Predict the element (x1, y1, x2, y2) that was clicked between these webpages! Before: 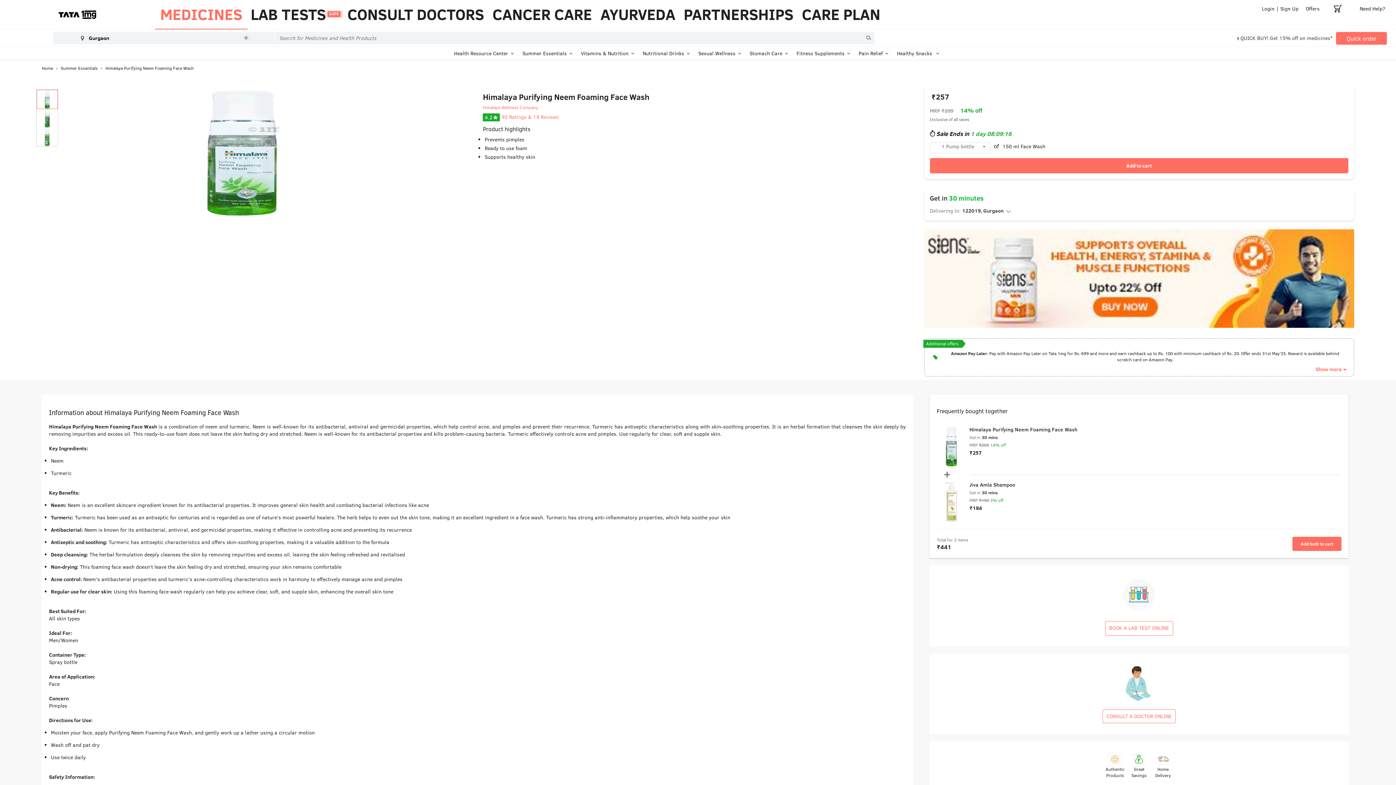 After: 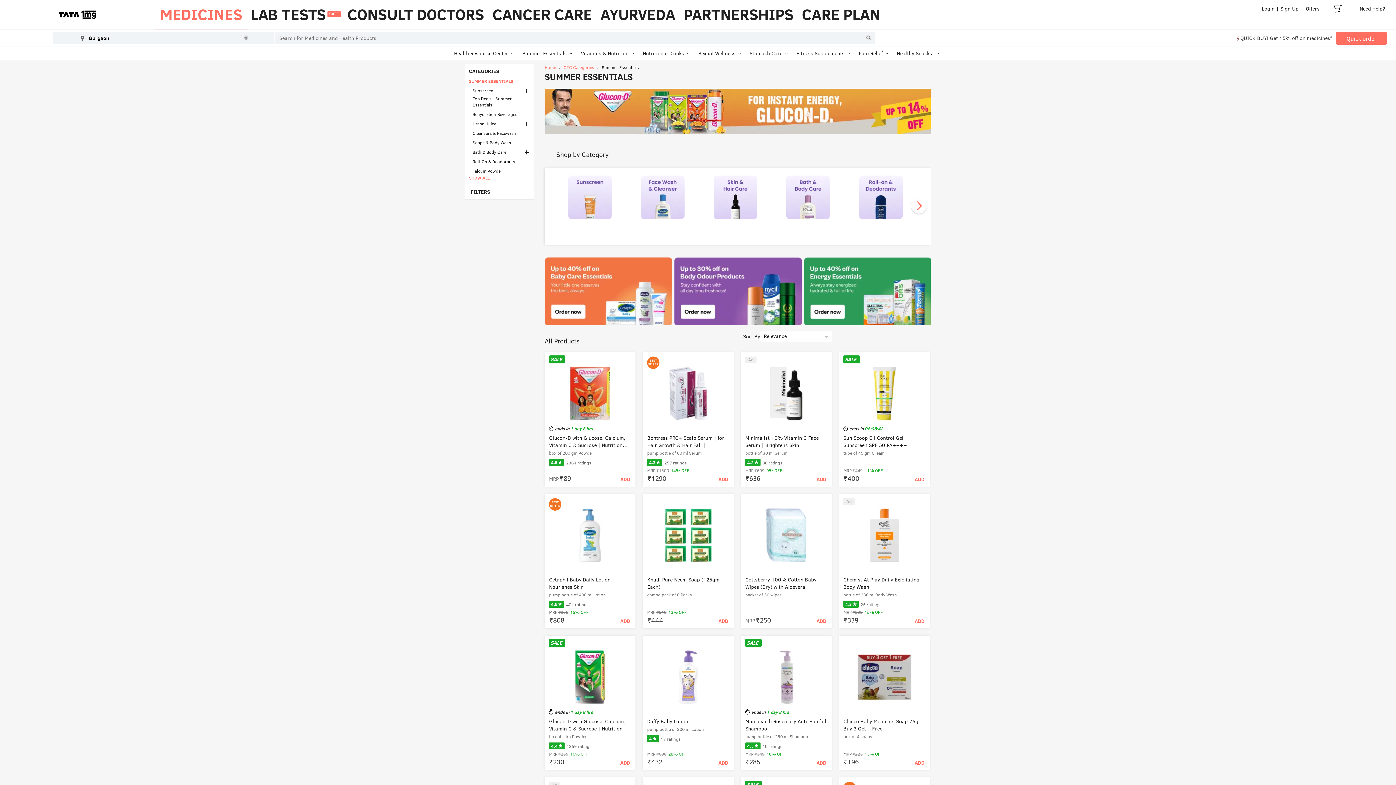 Action: label: Summer Essentials bbox: (522, 49, 566, 56)